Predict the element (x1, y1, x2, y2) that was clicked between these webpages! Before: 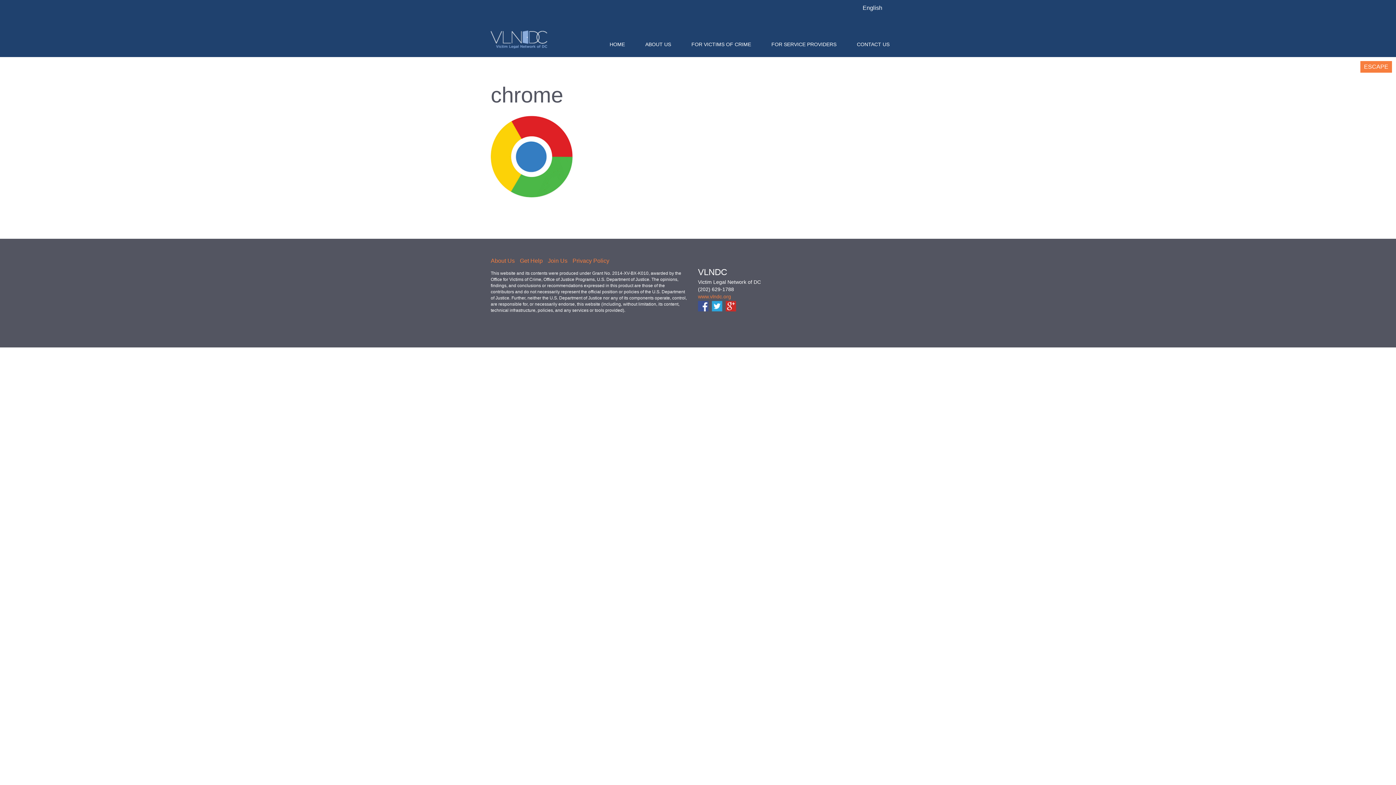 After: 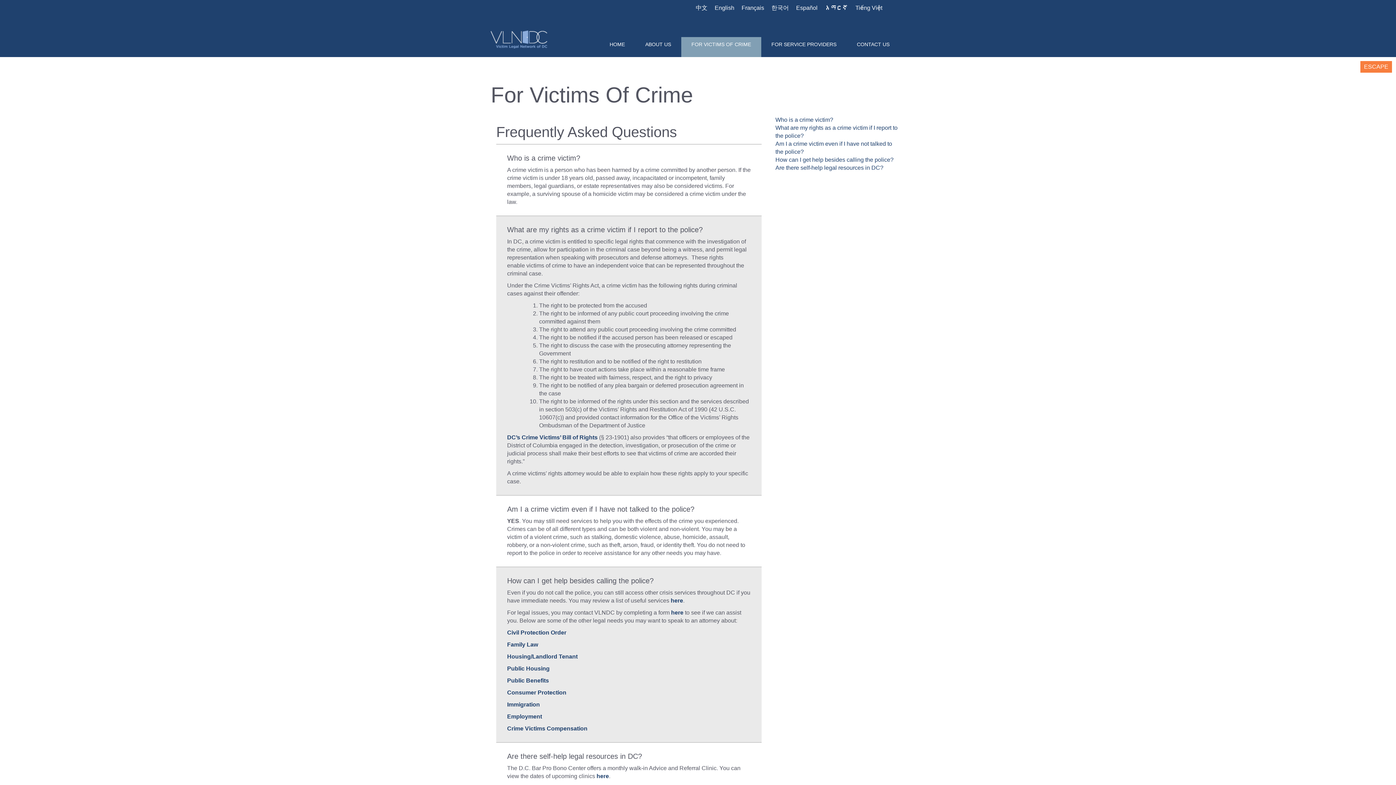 Action: label: FOR VICTIMS OF CRIME bbox: (681, 37, 761, 57)